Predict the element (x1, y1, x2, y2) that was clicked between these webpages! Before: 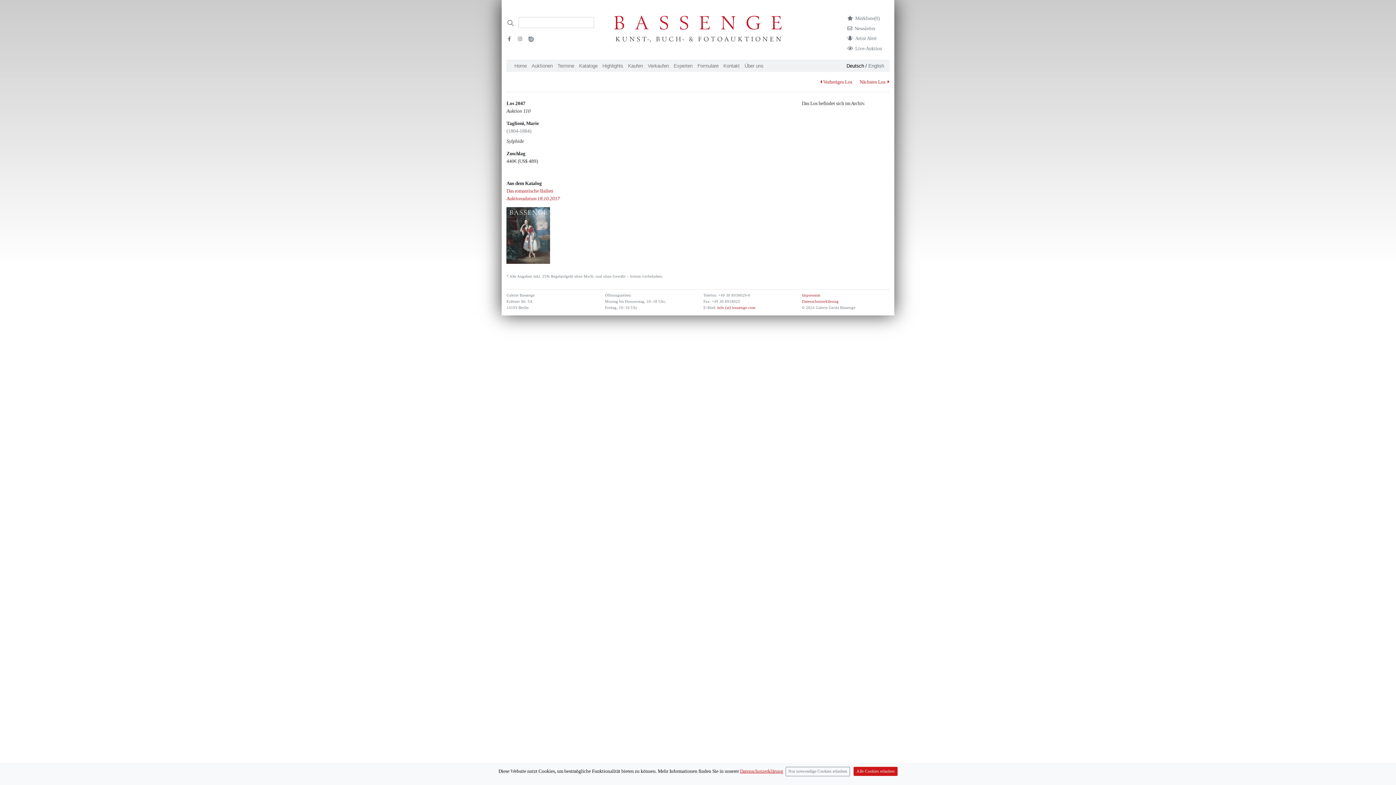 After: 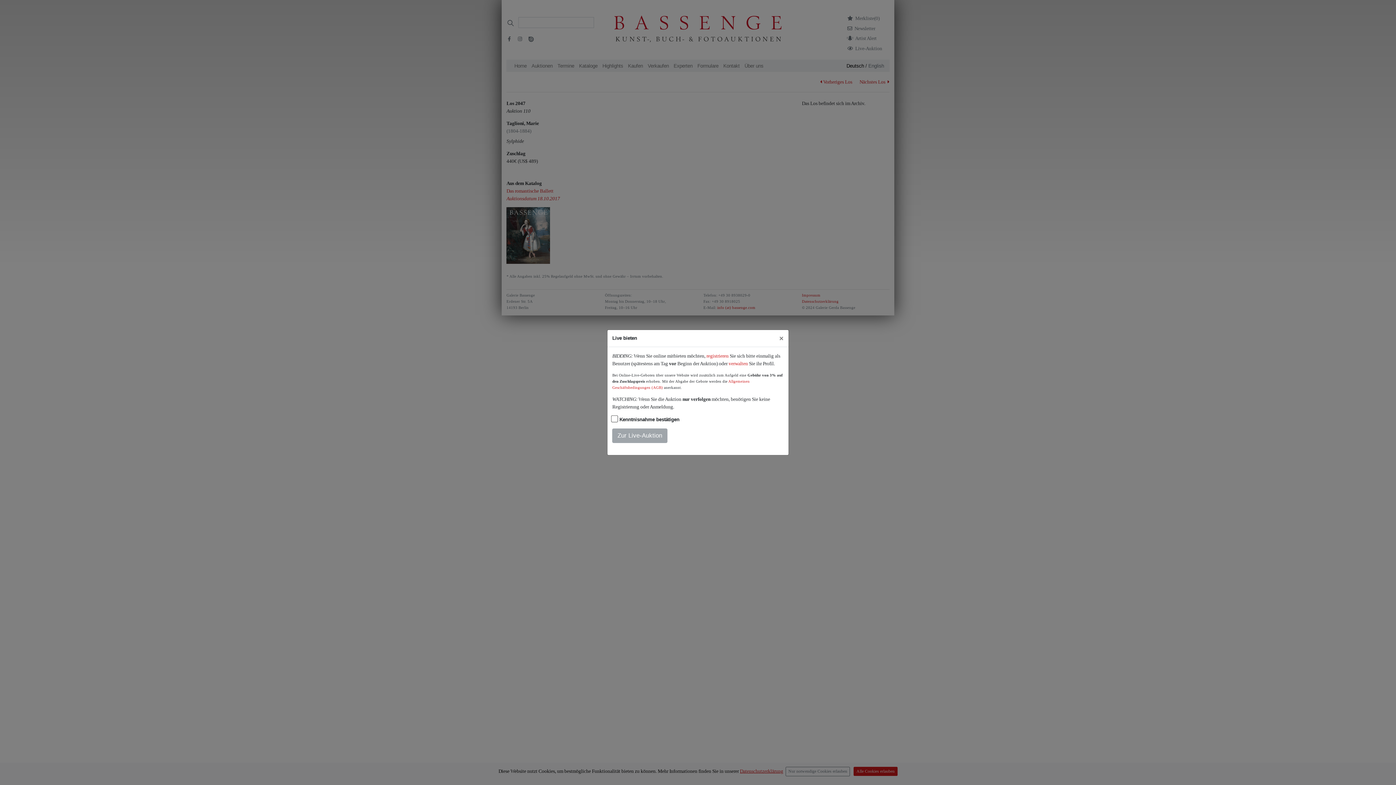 Action: bbox: (847, 45, 882, 51) label: Live-Auktion